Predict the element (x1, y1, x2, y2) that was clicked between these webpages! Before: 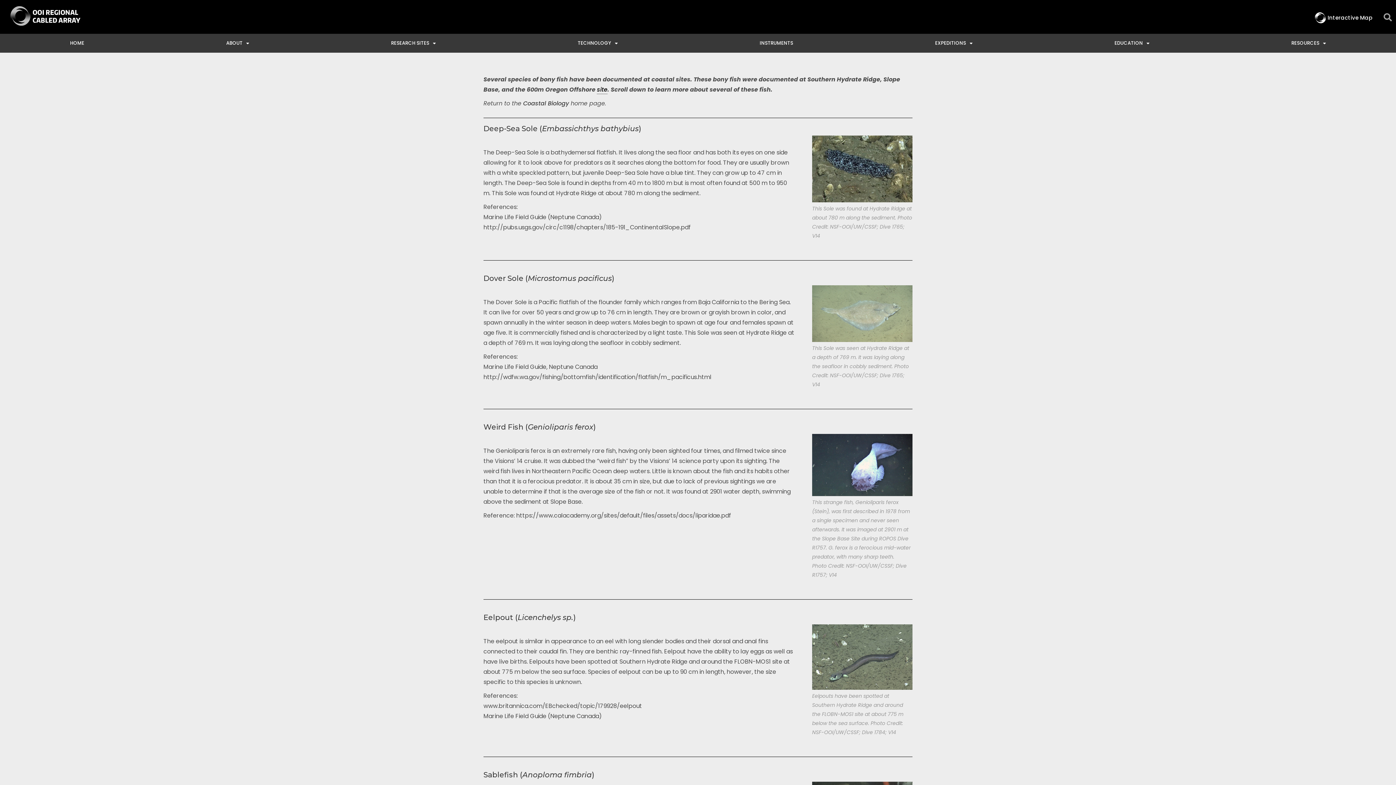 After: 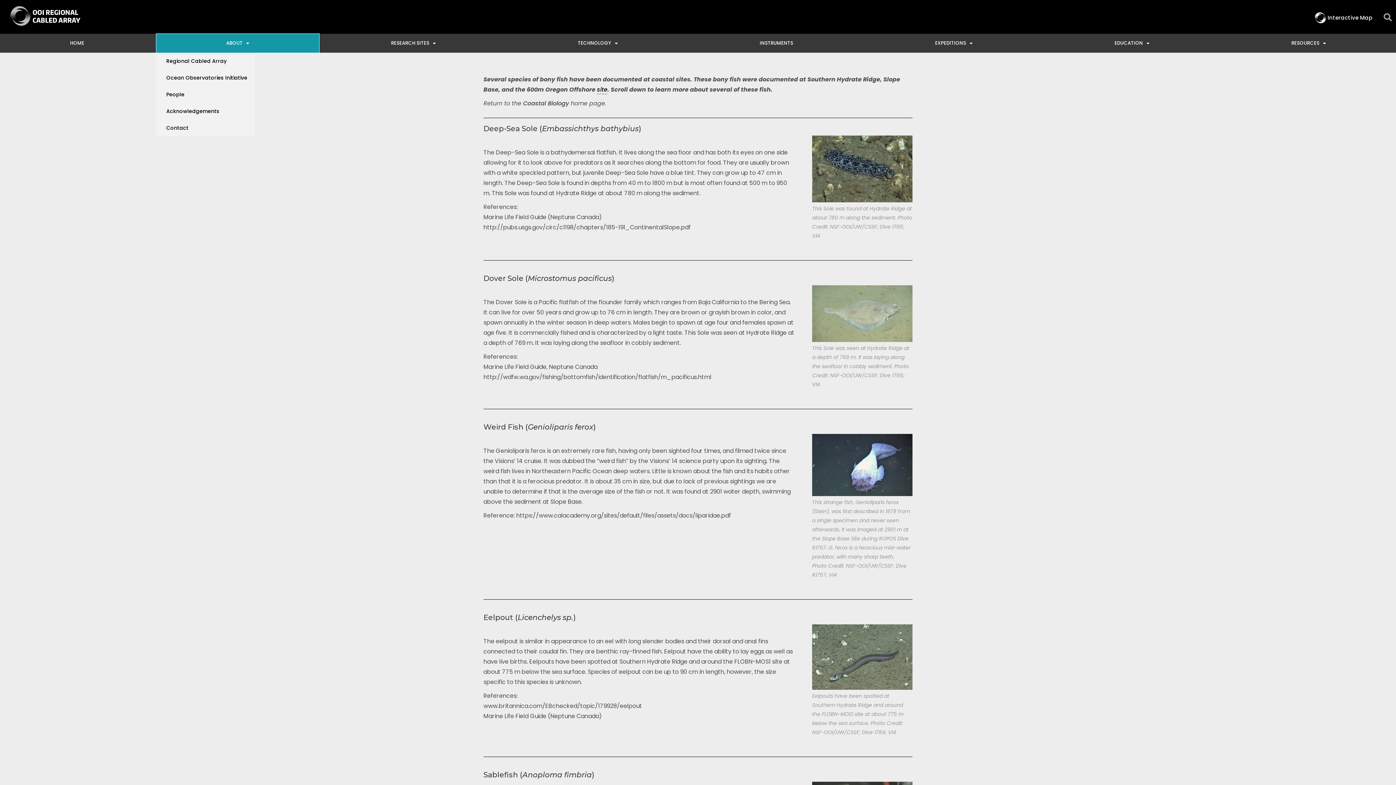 Action: label: ABOUT bbox: (156, 33, 319, 52)